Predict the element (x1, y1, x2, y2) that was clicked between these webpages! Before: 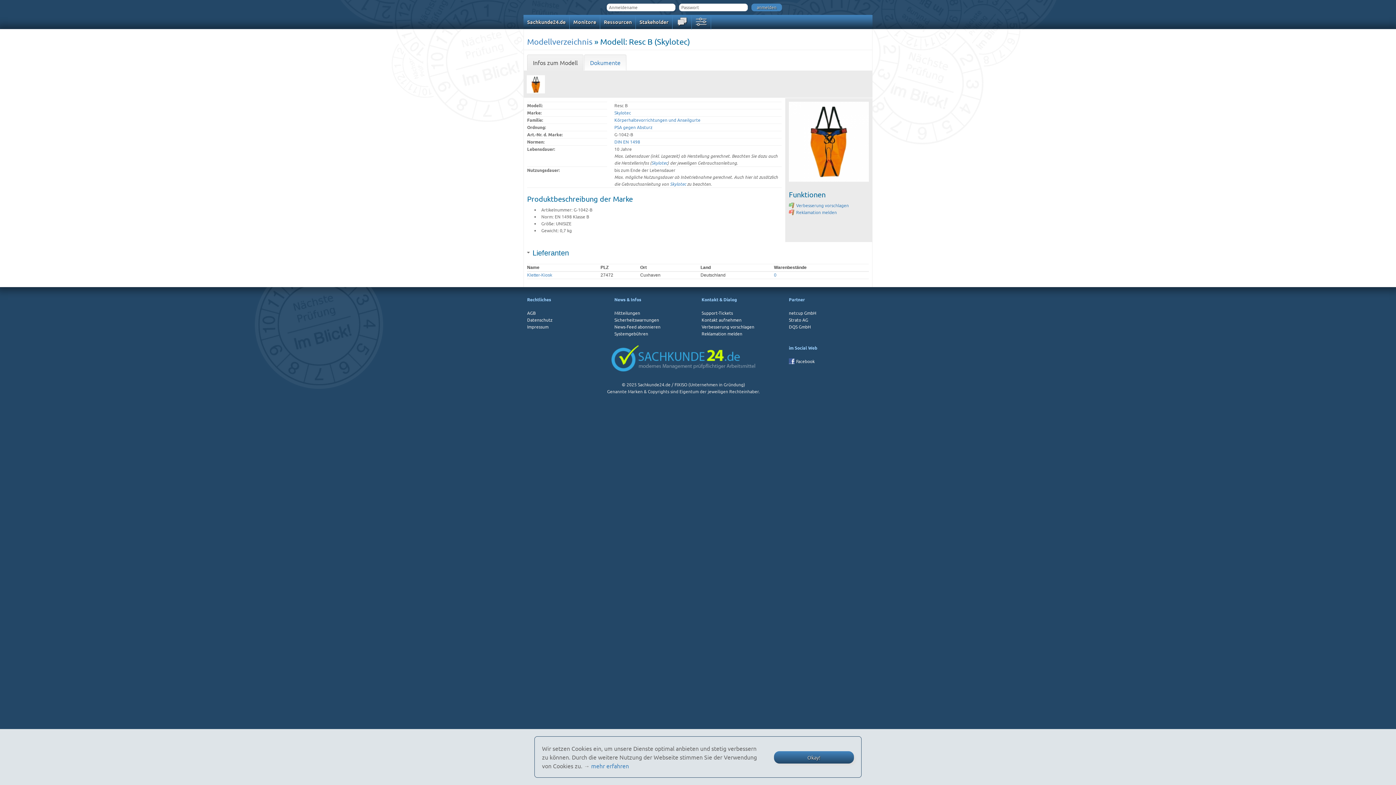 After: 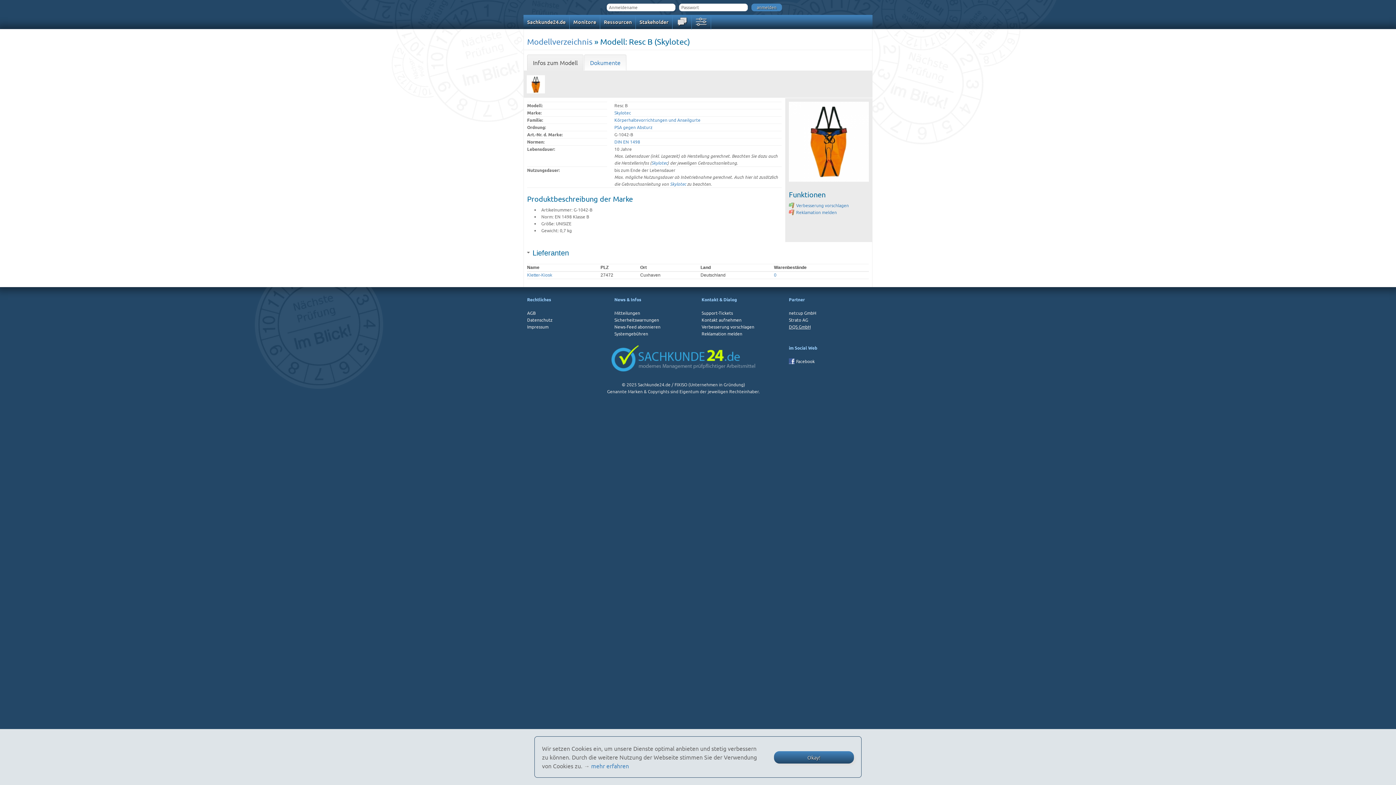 Action: label: DQS GmbH bbox: (789, 324, 810, 329)